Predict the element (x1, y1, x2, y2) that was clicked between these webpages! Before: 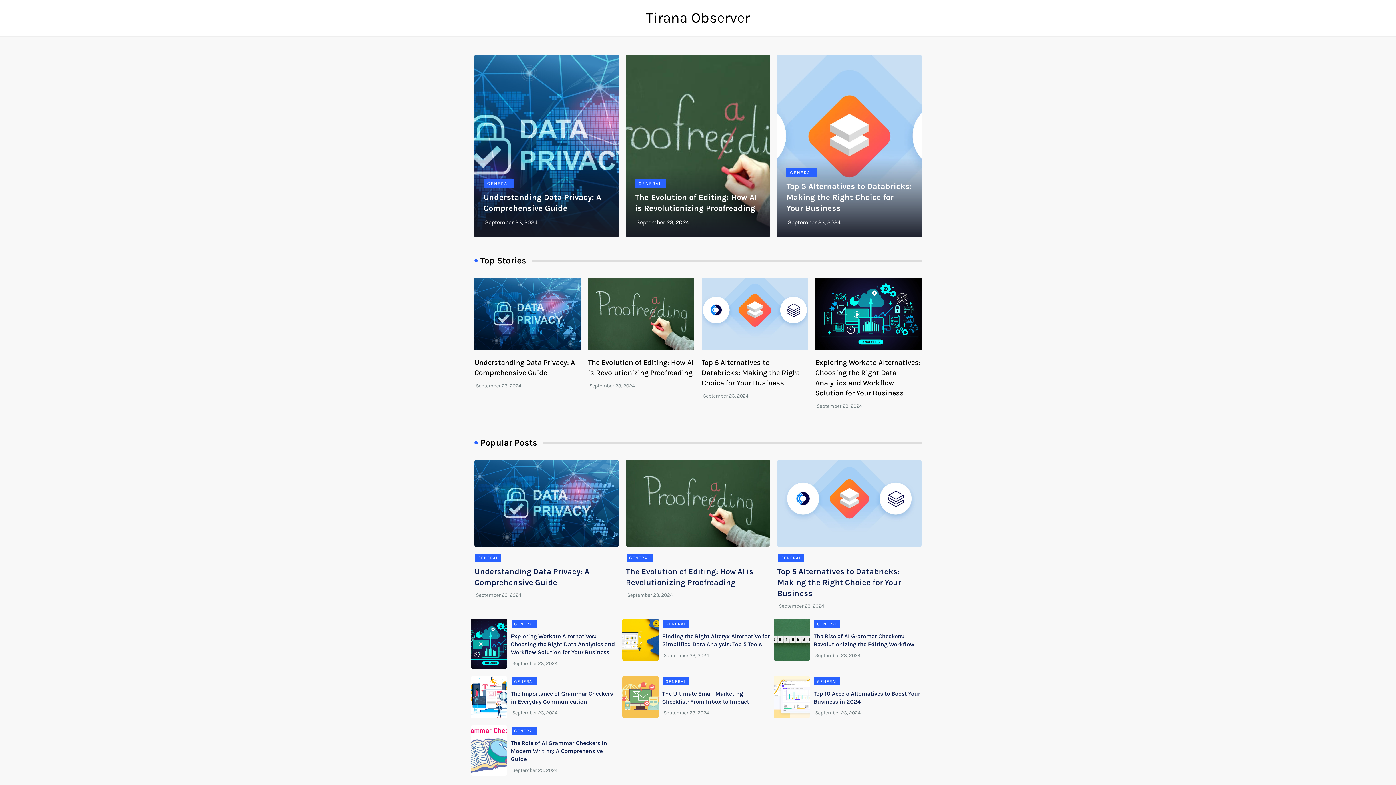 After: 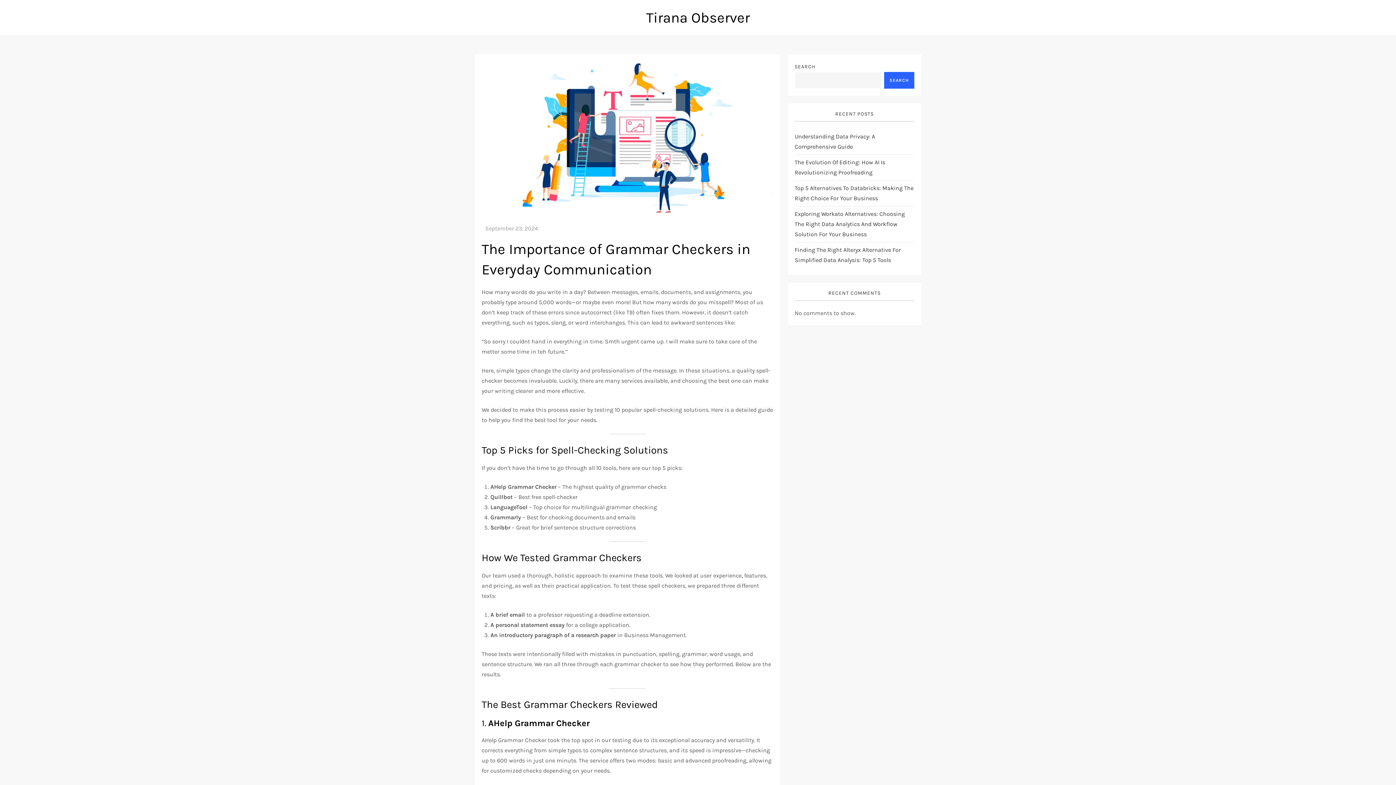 Action: bbox: (470, 676, 507, 718)